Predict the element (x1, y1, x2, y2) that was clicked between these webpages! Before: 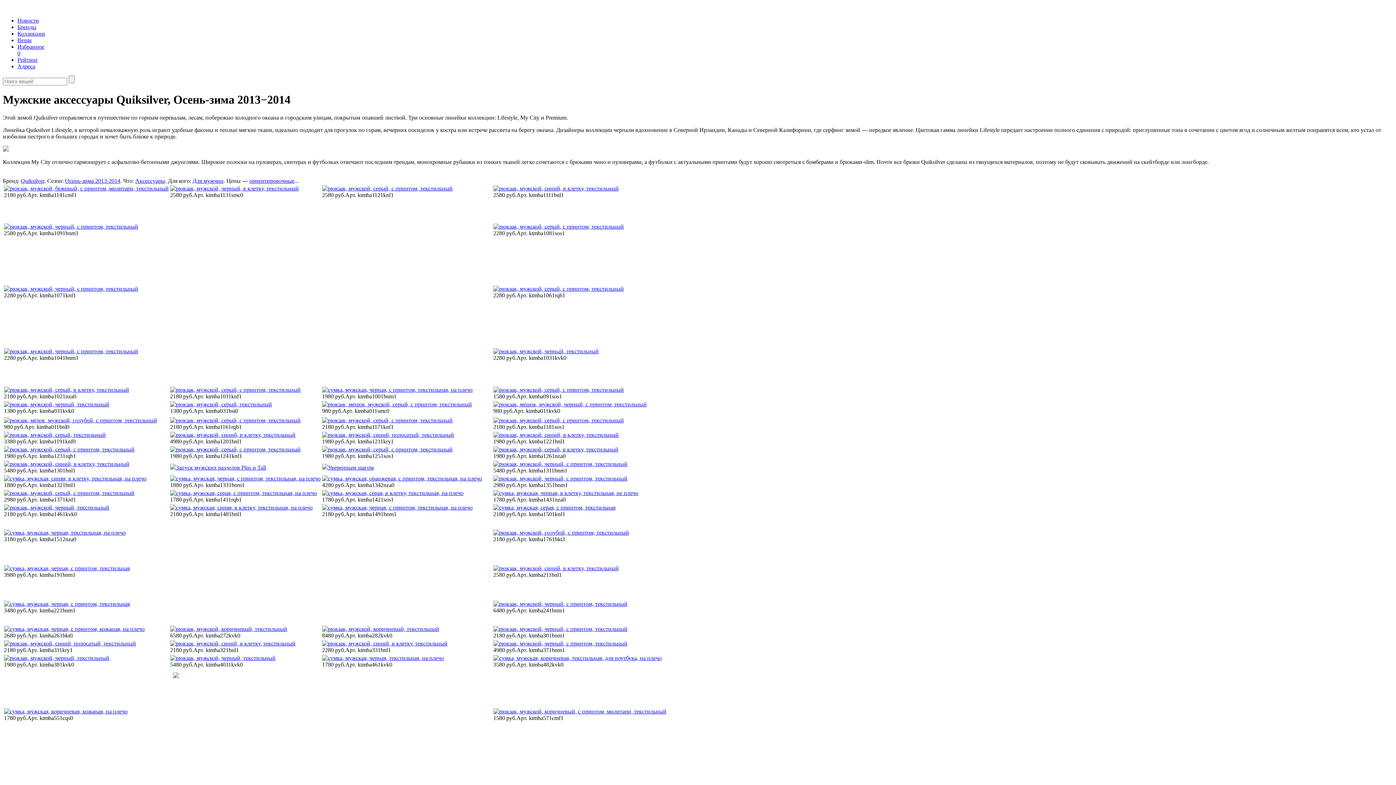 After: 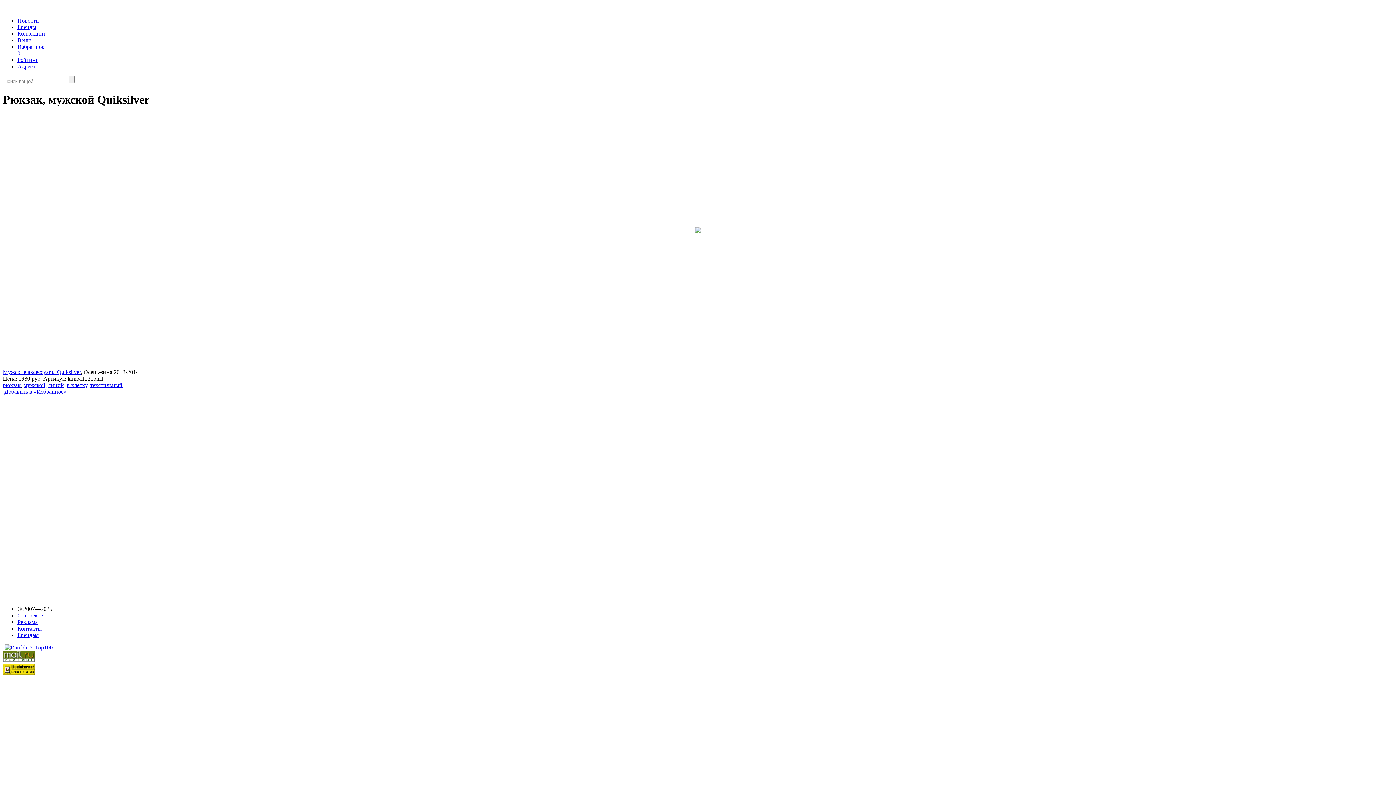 Action: bbox: (493, 431, 618, 438)